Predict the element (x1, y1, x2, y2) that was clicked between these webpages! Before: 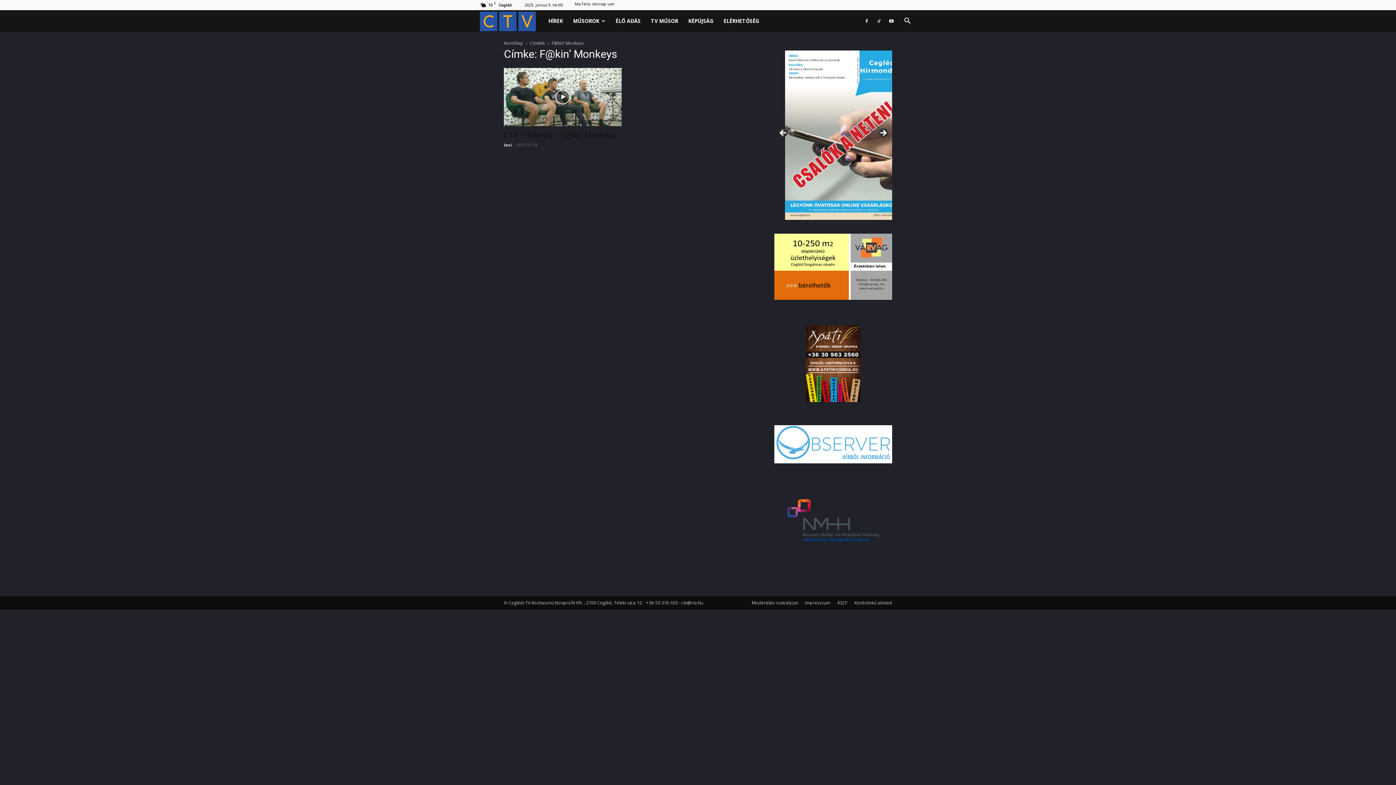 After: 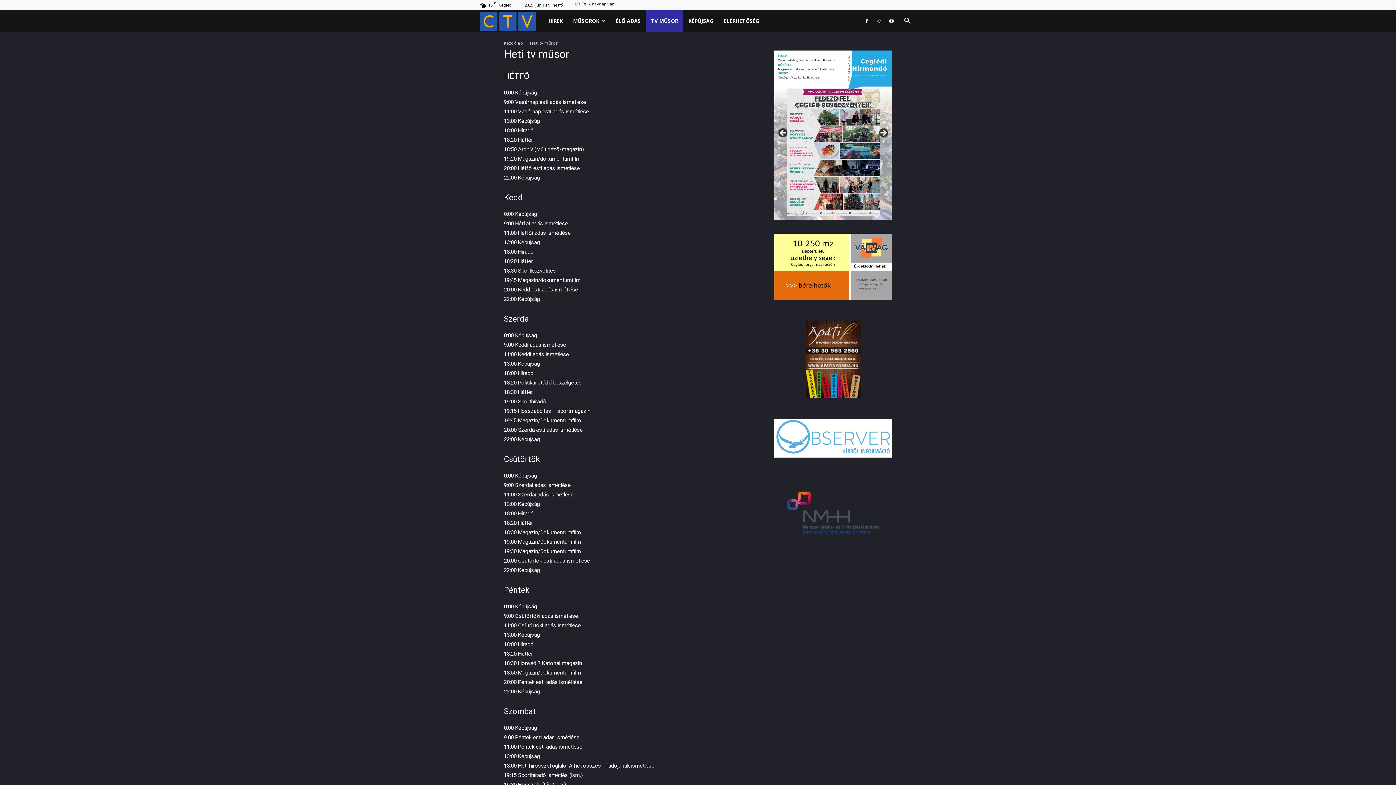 Action: label: TV MŰSOR bbox: (645, 10, 683, 32)